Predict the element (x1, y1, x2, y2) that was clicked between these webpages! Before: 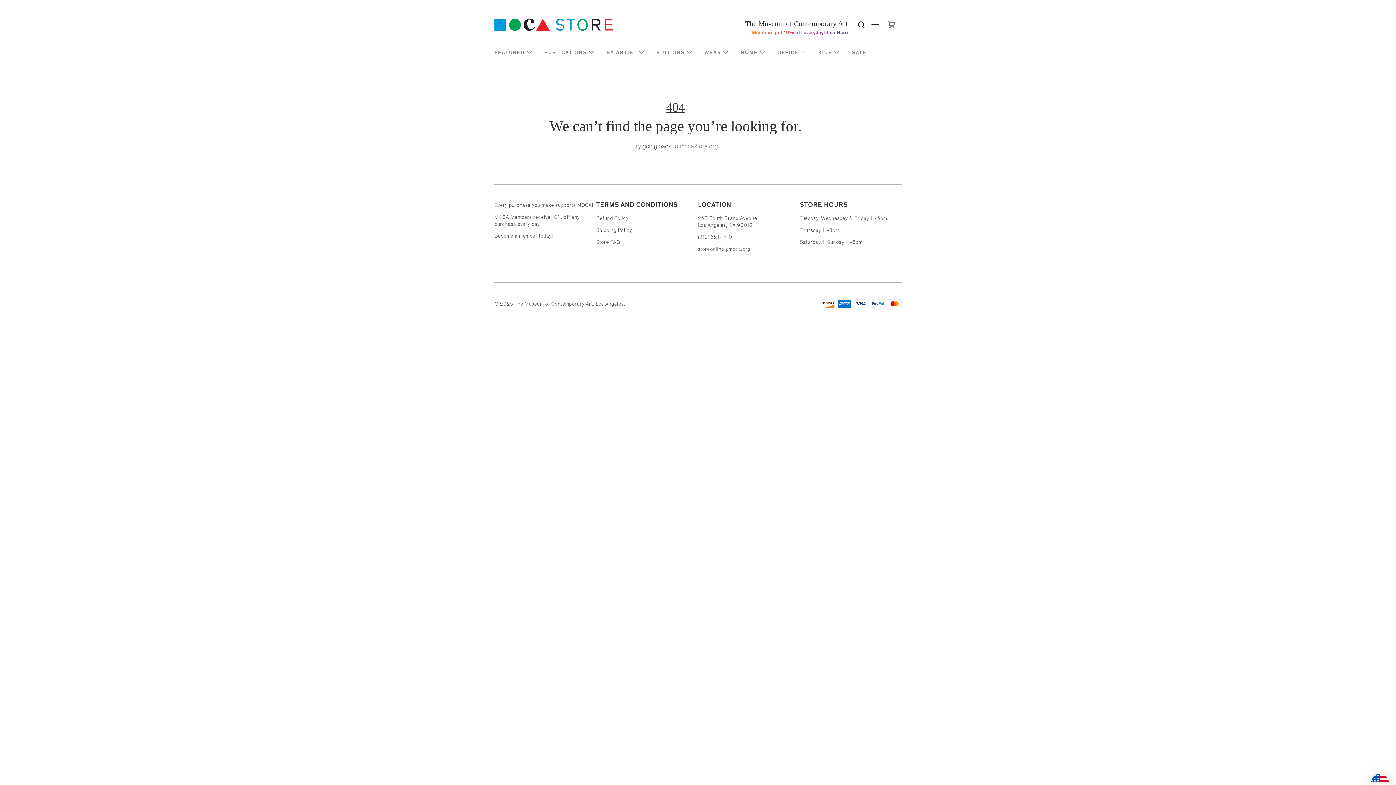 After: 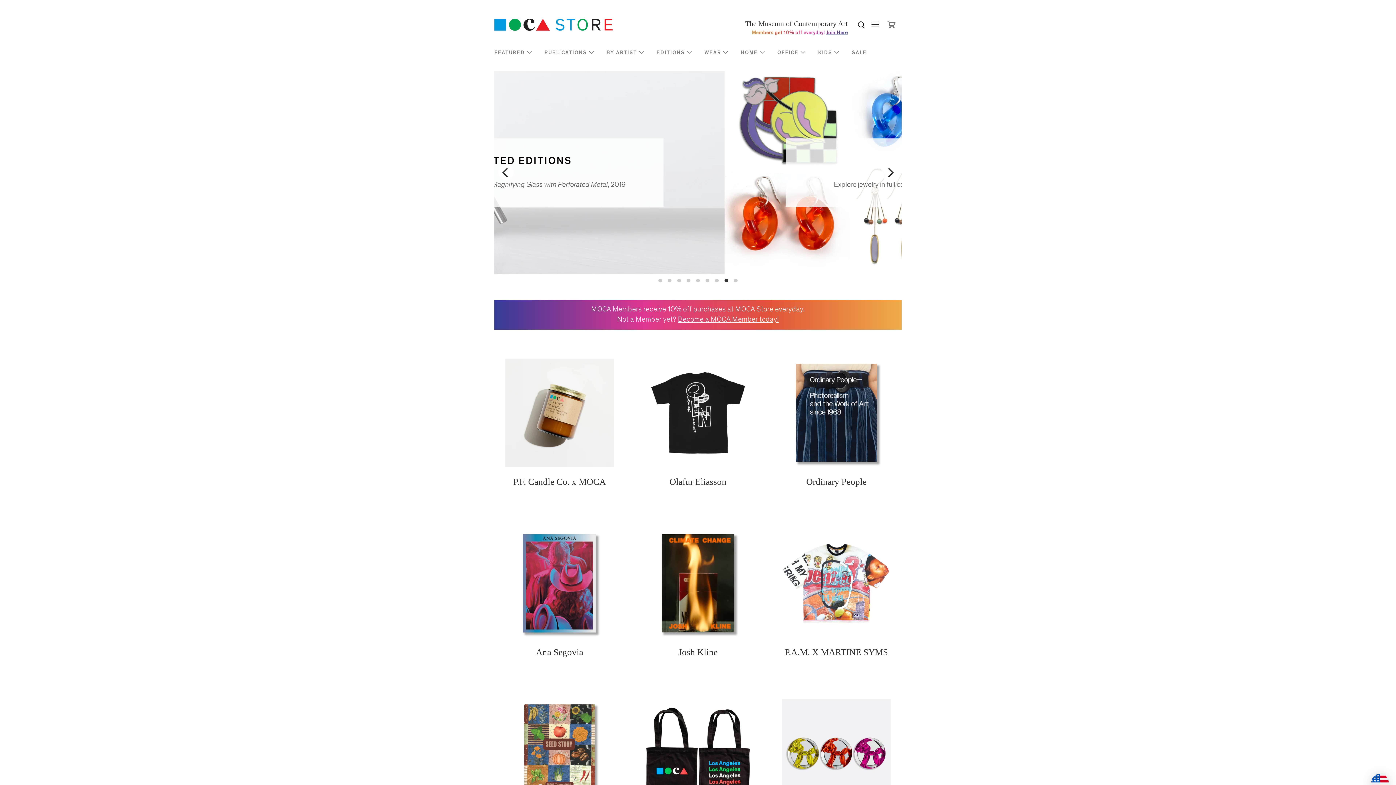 Action: label: Return to homepage bbox: (494, 18, 612, 32)